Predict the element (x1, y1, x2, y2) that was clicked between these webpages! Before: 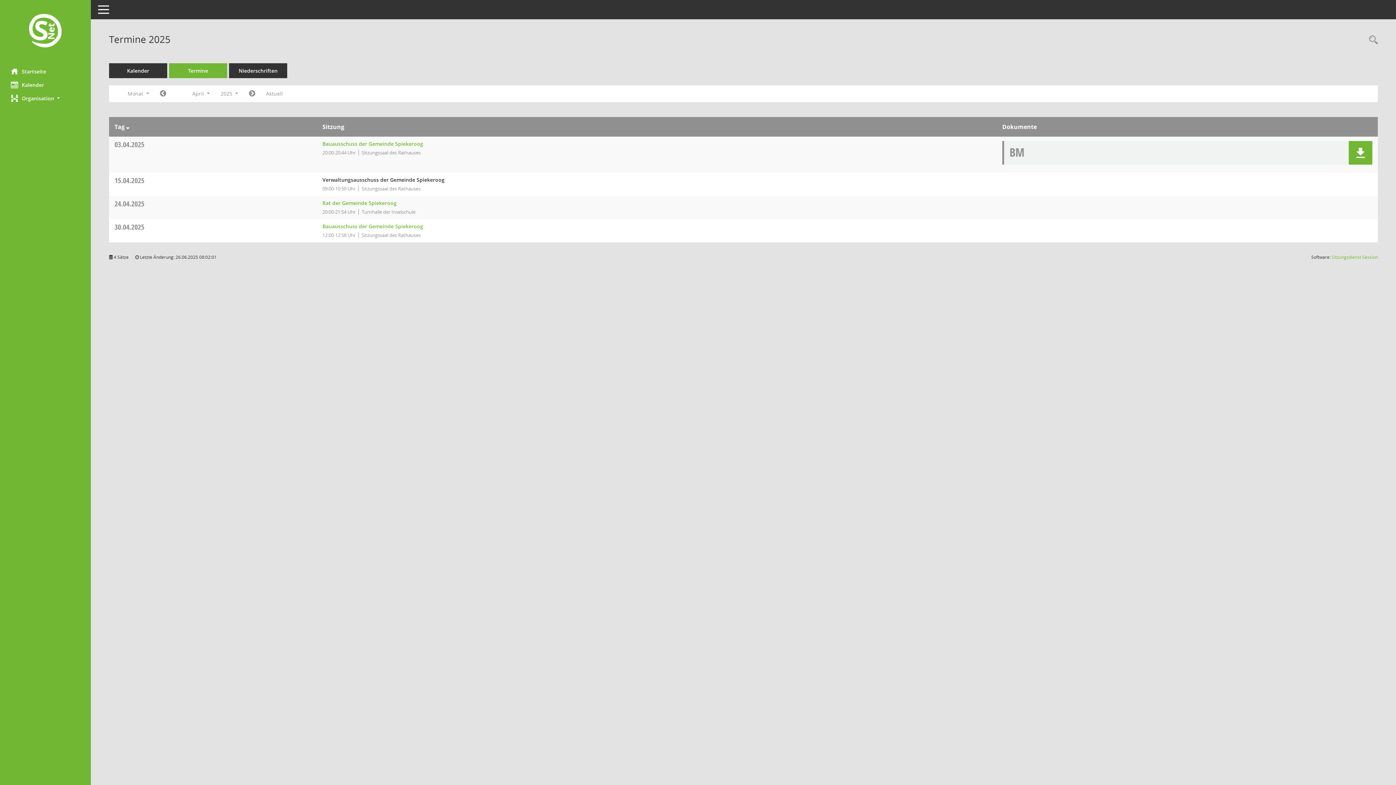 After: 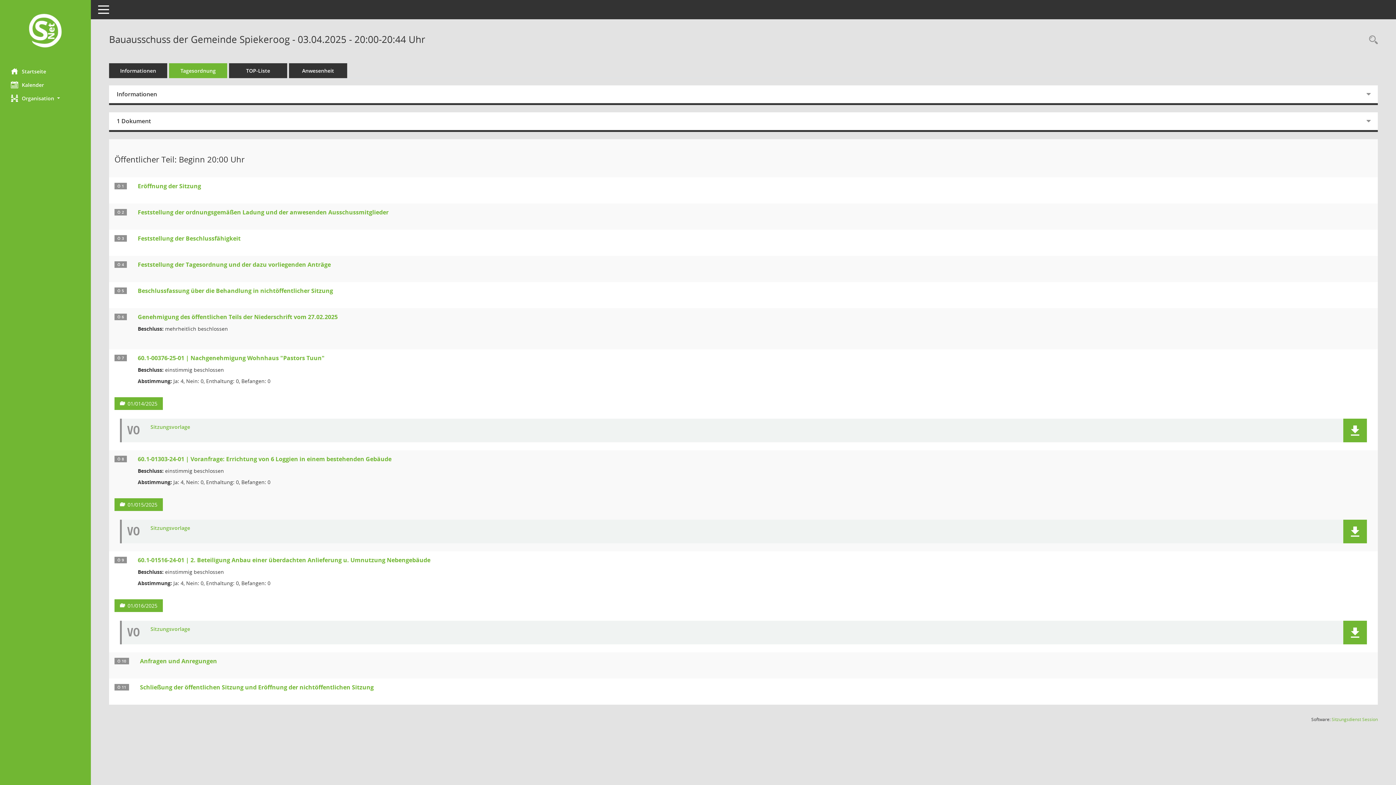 Action: bbox: (322, 140, 423, 147) label: Details anzeigen: Bauausschuss der Gemeinde Spiekeroog 03.04.2025